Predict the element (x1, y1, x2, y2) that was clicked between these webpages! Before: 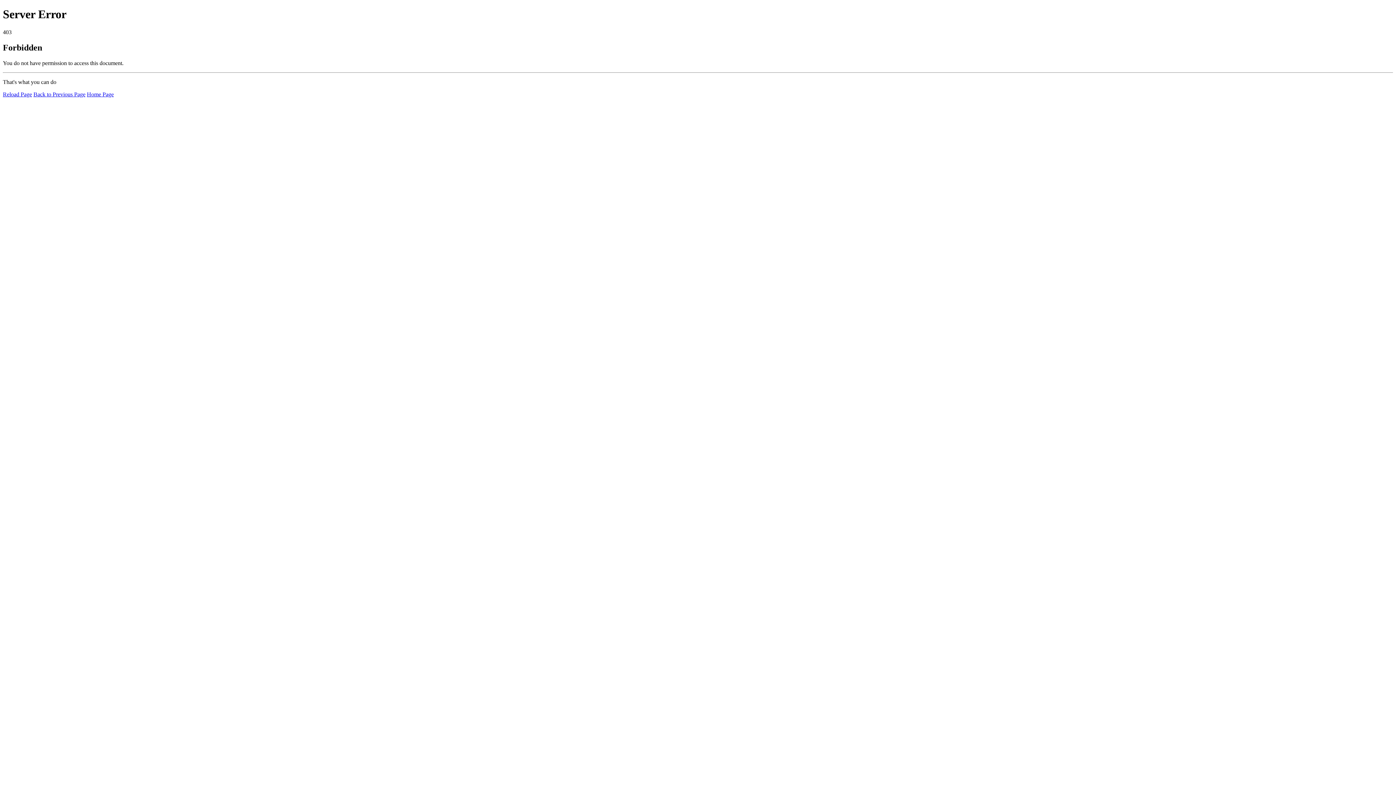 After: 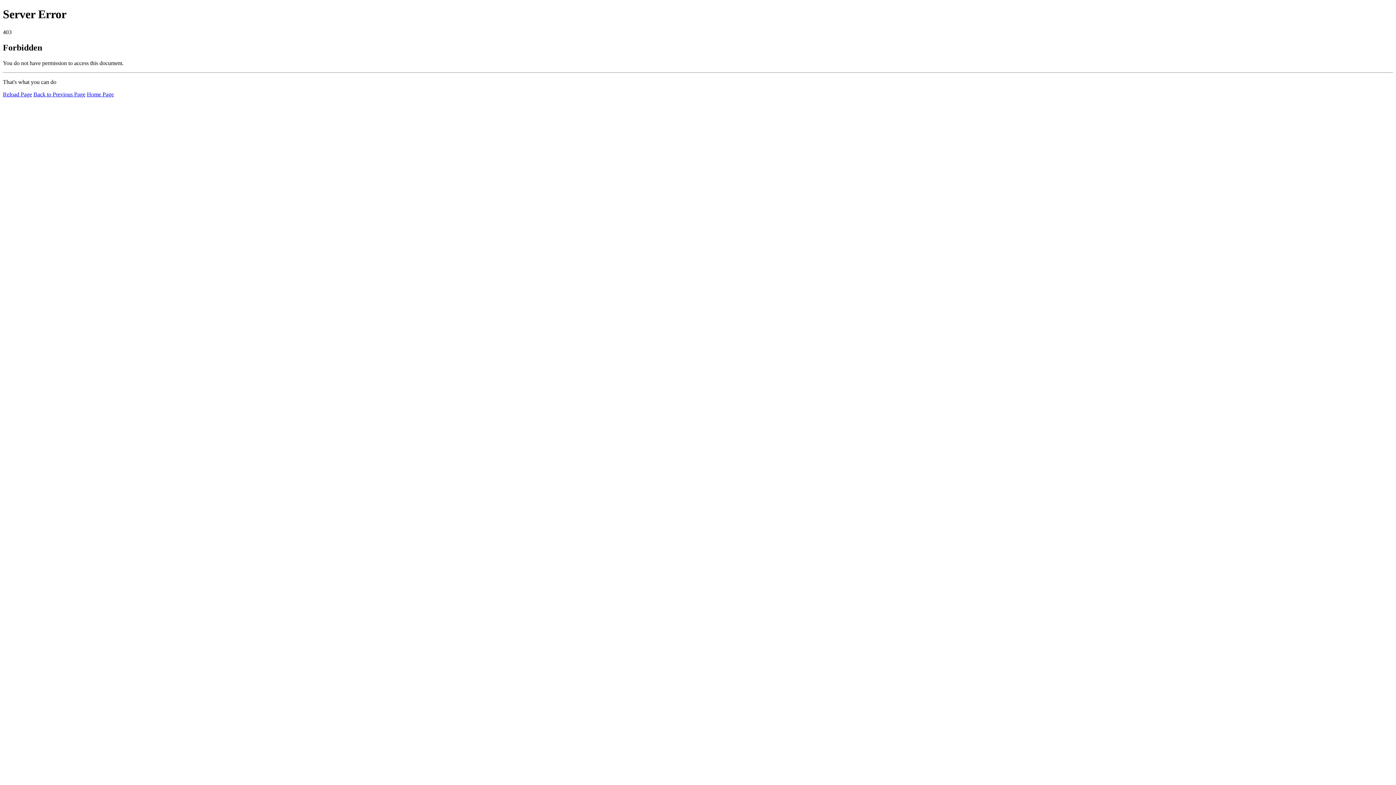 Action: bbox: (2, 91, 32, 97) label: Reload Page